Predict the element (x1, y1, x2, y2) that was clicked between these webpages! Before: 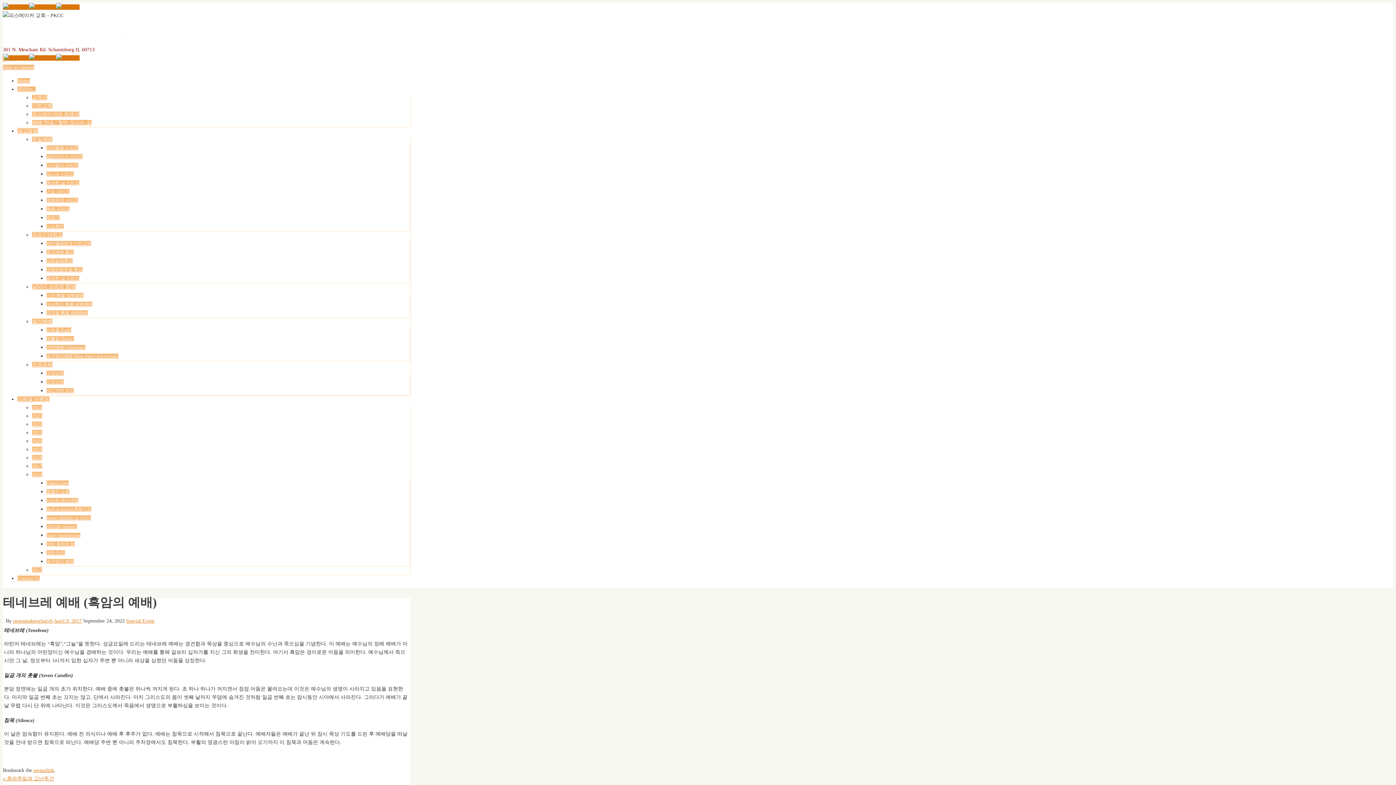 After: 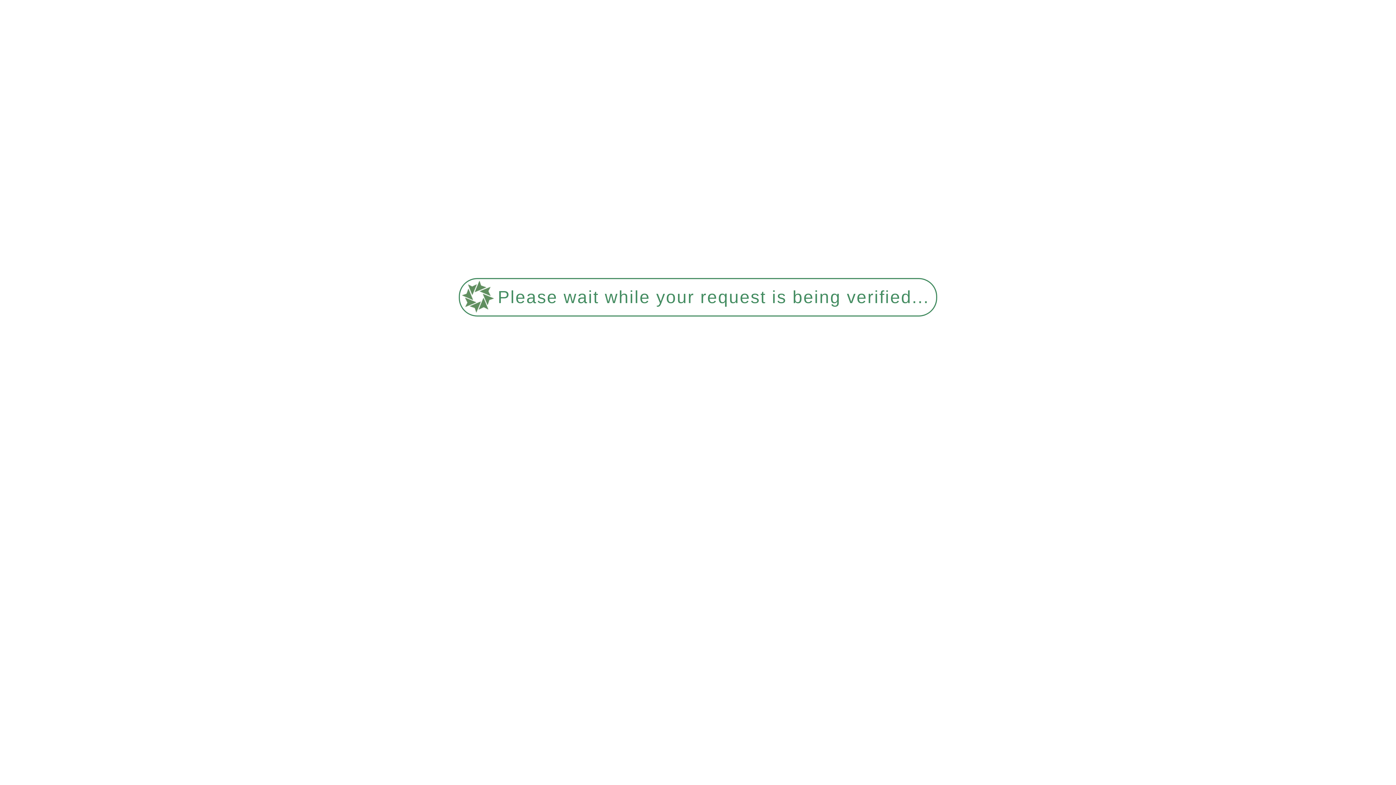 Action: bbox: (32, 567, 42, 573) label: 2015